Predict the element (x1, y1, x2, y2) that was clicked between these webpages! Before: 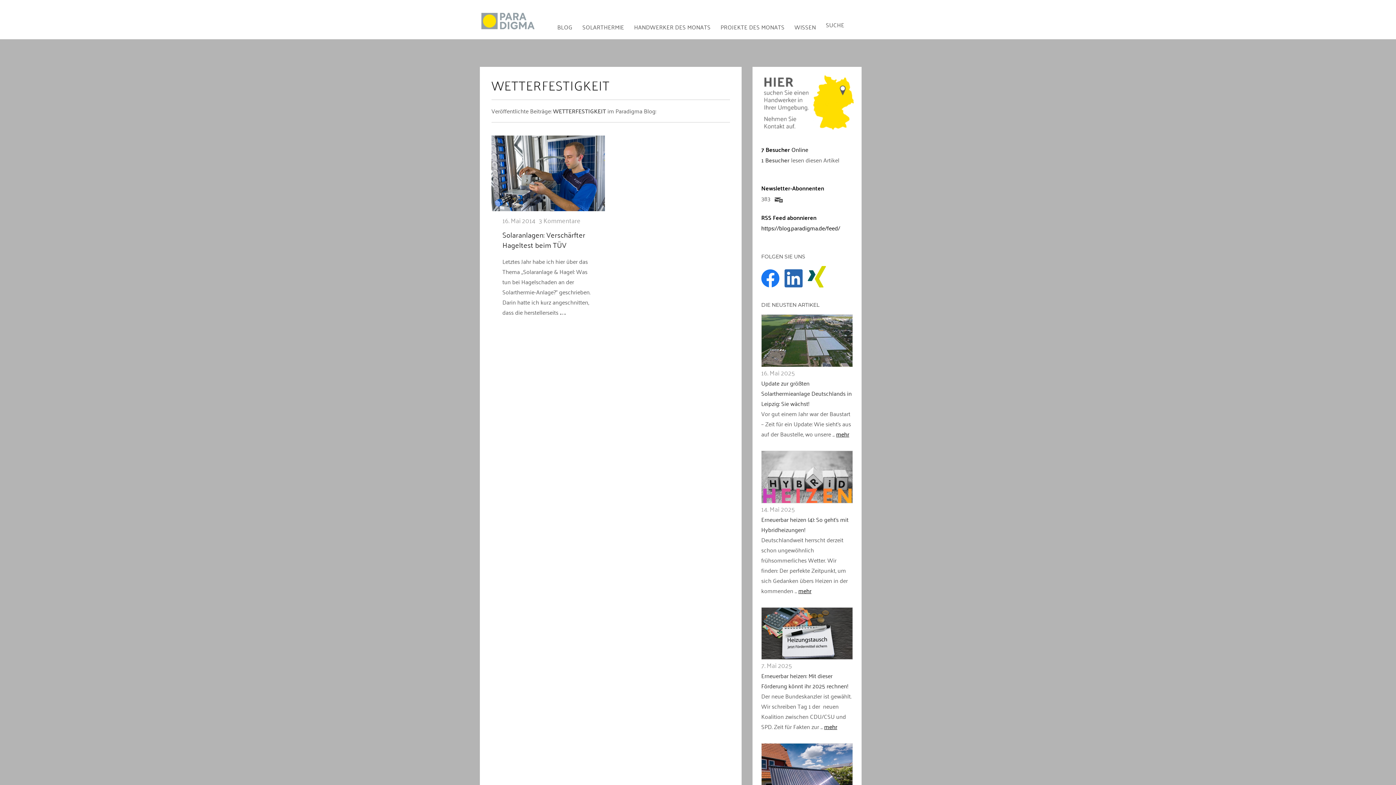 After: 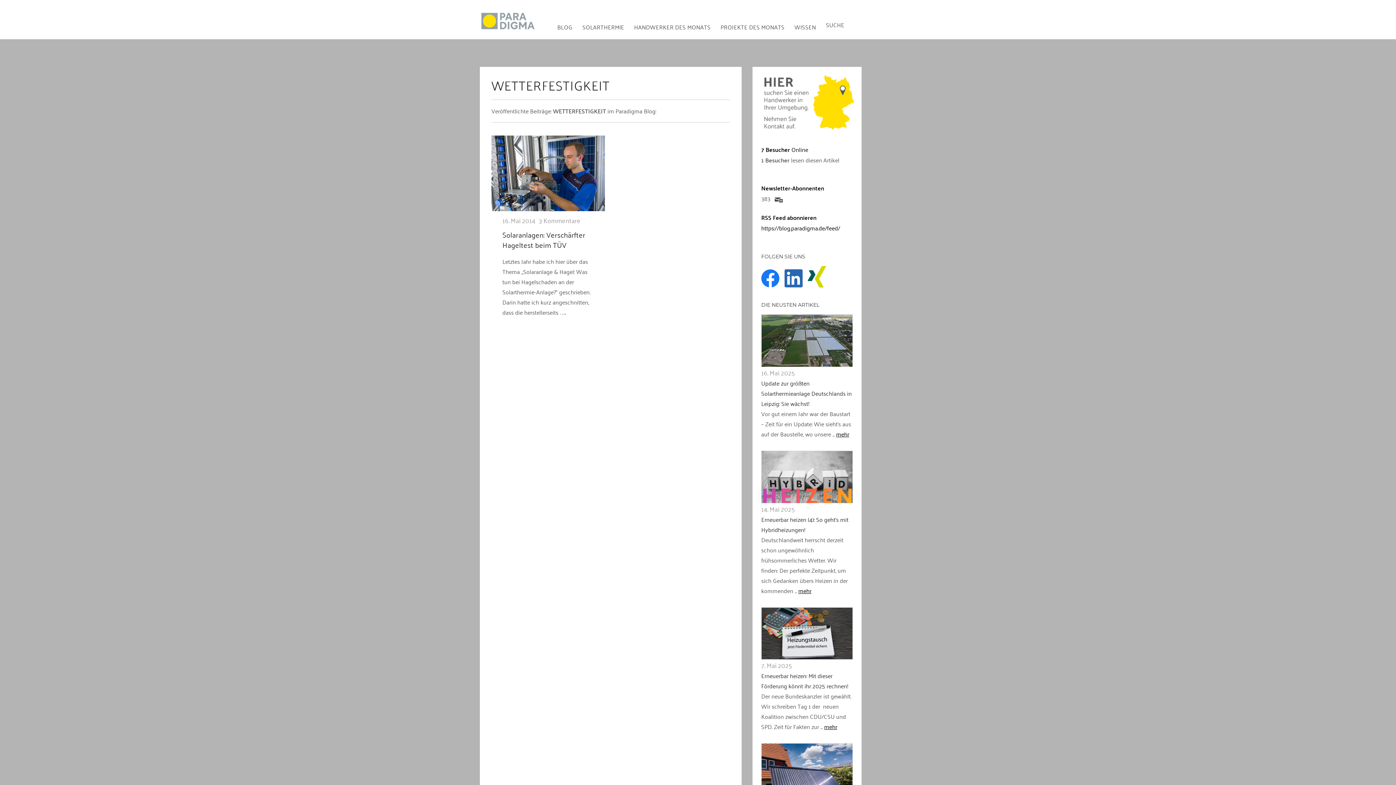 Action: bbox: (784, 279, 806, 290)